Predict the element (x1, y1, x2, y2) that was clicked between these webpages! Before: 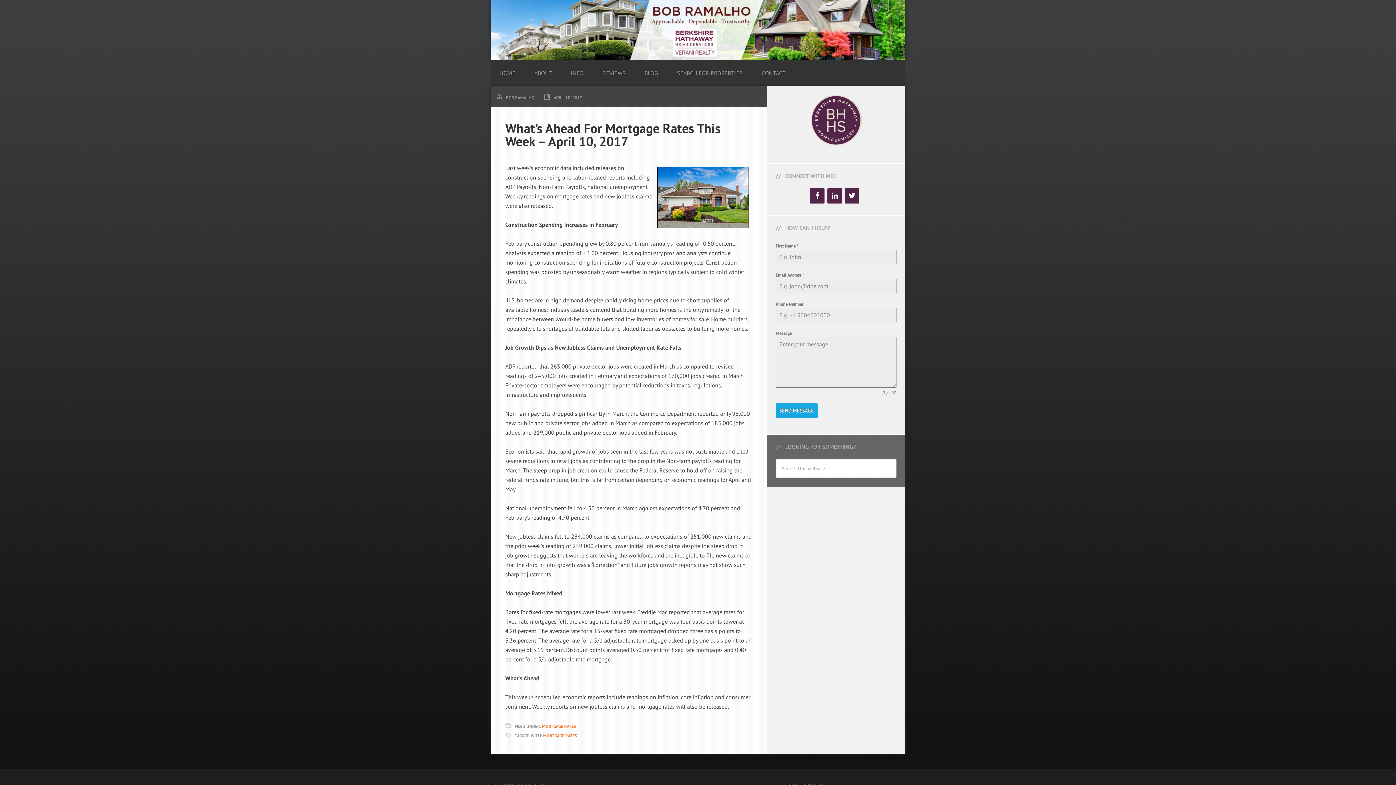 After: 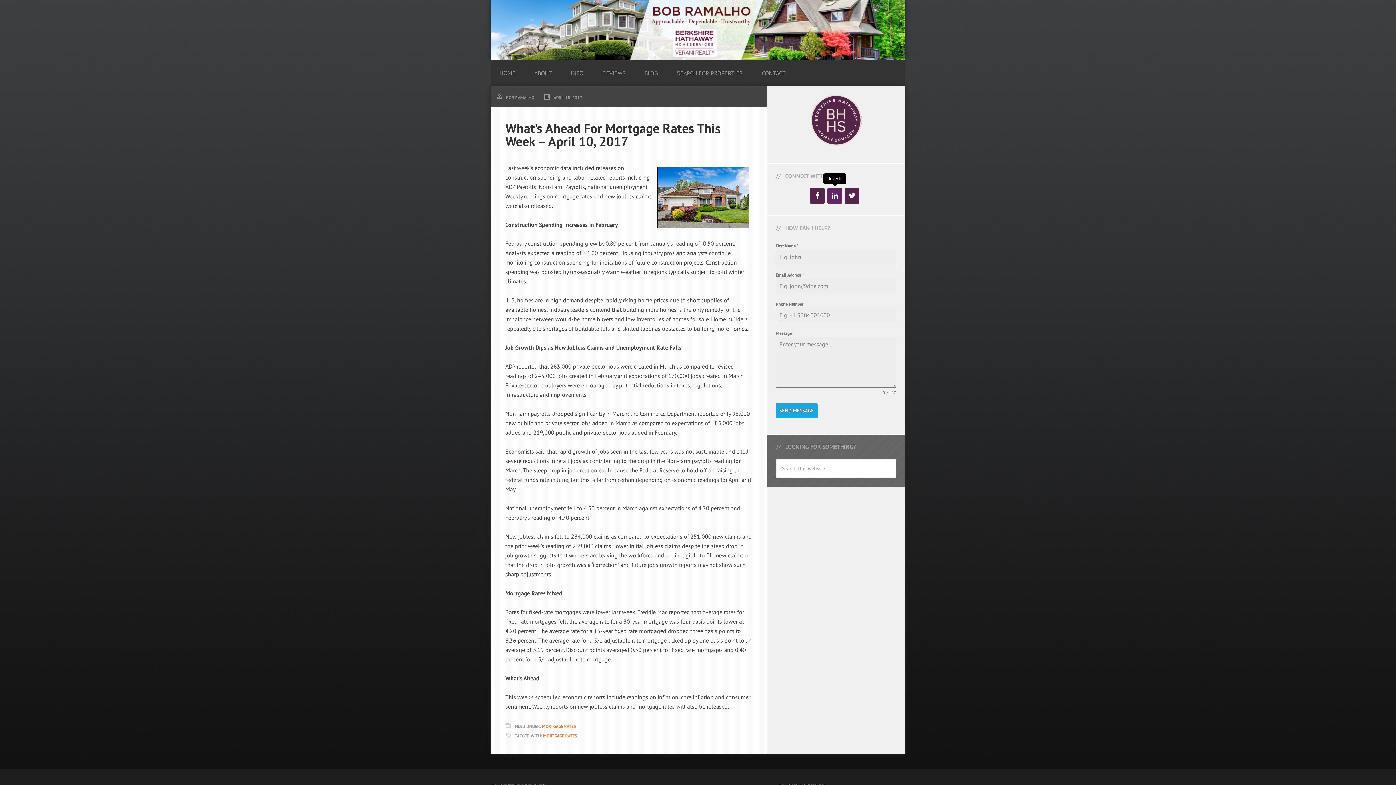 Action: bbox: (827, 188, 842, 203) label: LinkedIn